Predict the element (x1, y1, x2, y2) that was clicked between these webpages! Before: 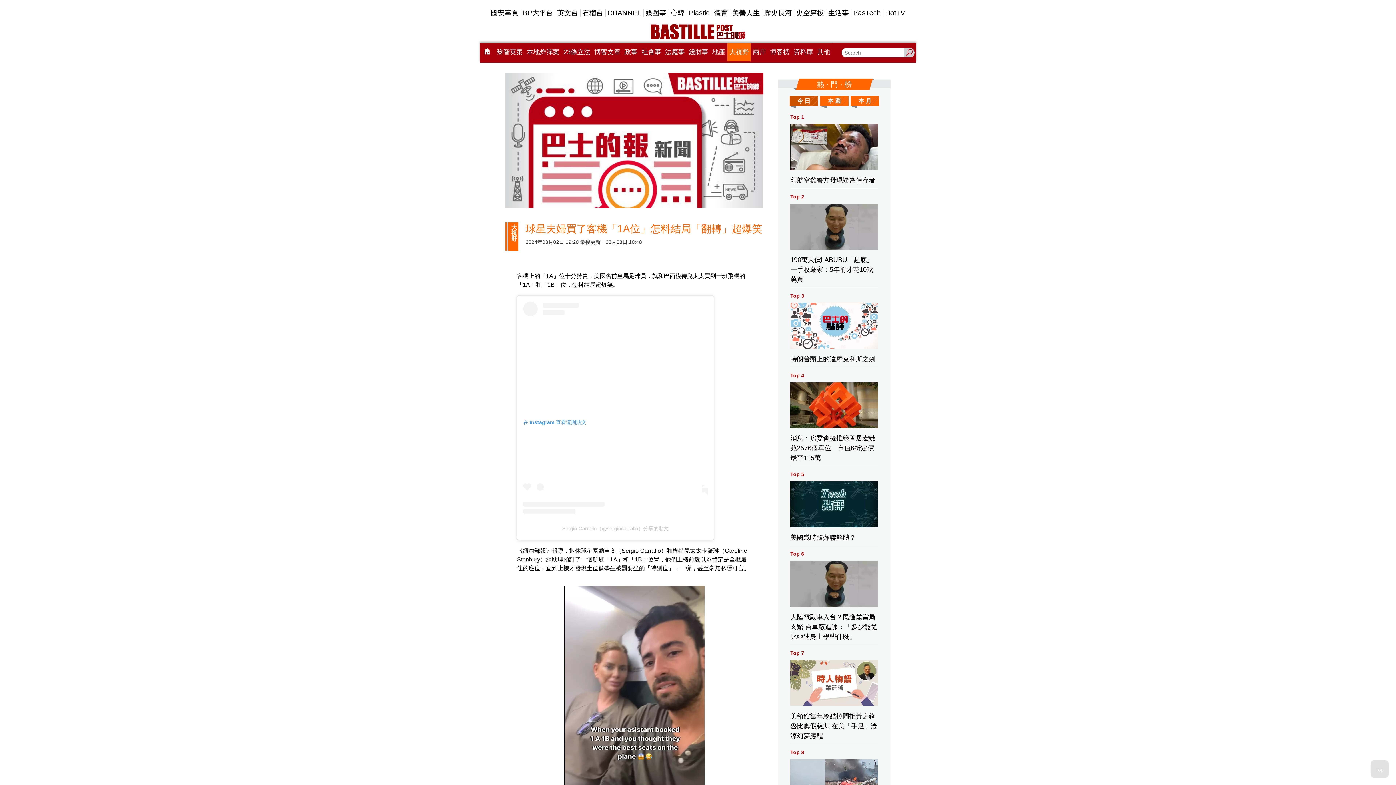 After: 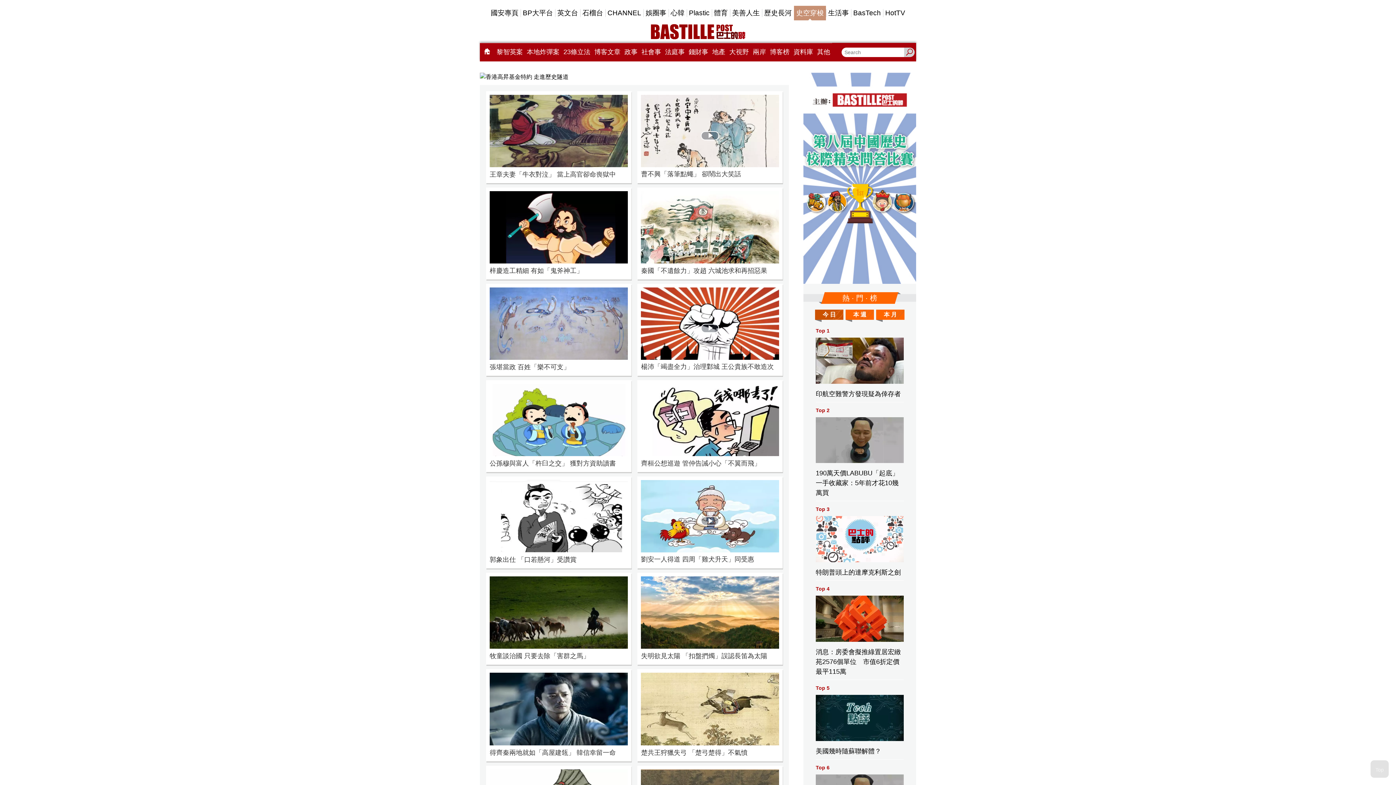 Action: label: 史空穿梭 bbox: (794, 5, 826, 20)